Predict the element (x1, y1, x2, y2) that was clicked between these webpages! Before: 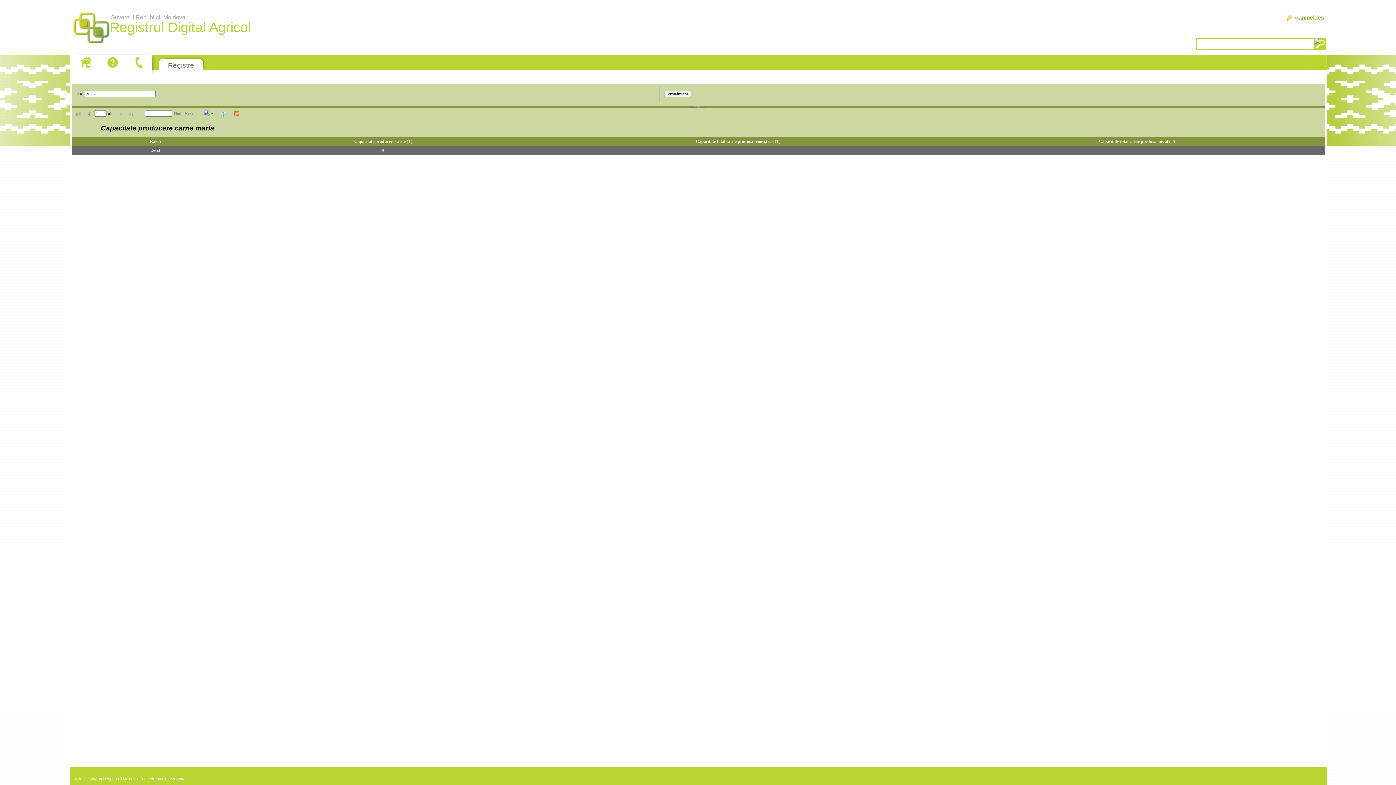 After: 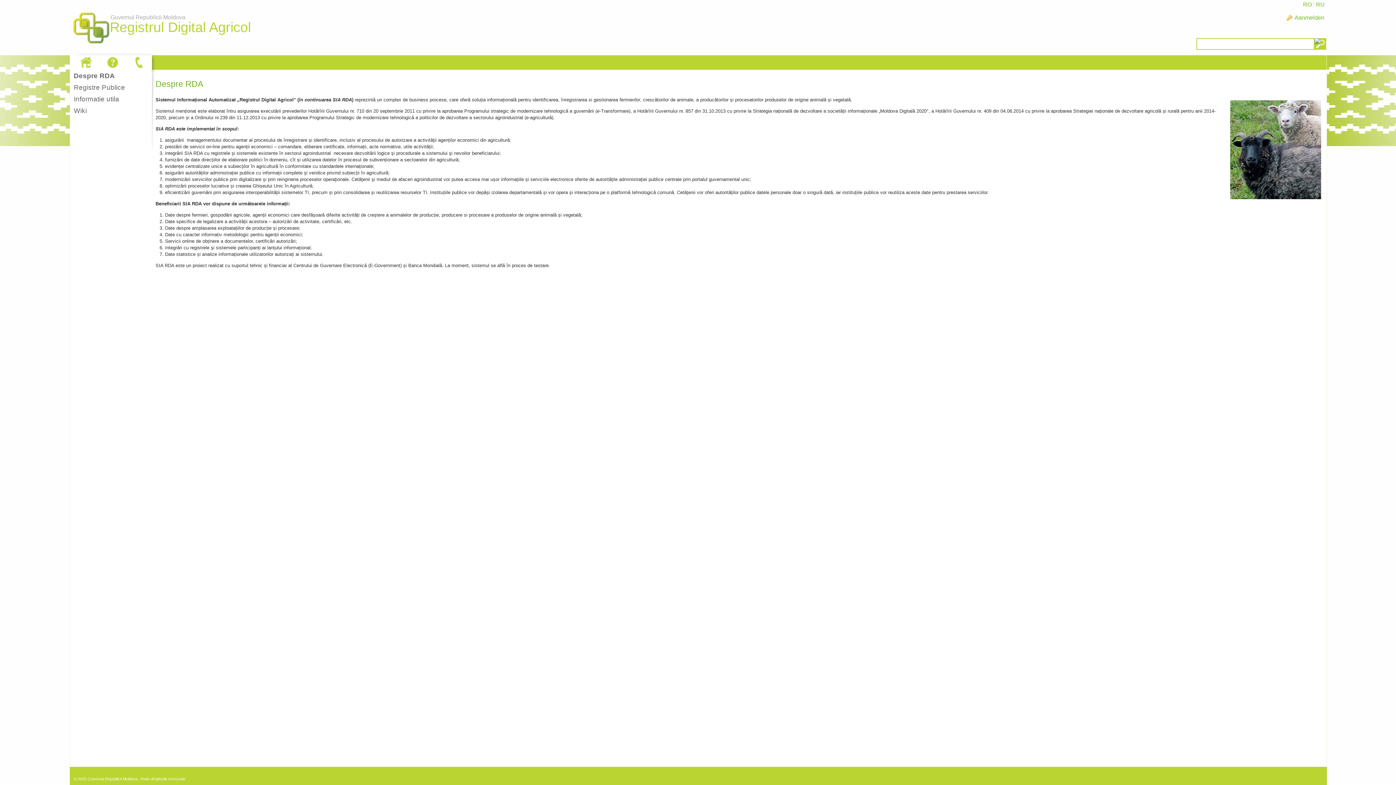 Action: bbox: (69, 5, 112, 52) label: Guvernul Republicii Moldova
Registrul Digital Agricol